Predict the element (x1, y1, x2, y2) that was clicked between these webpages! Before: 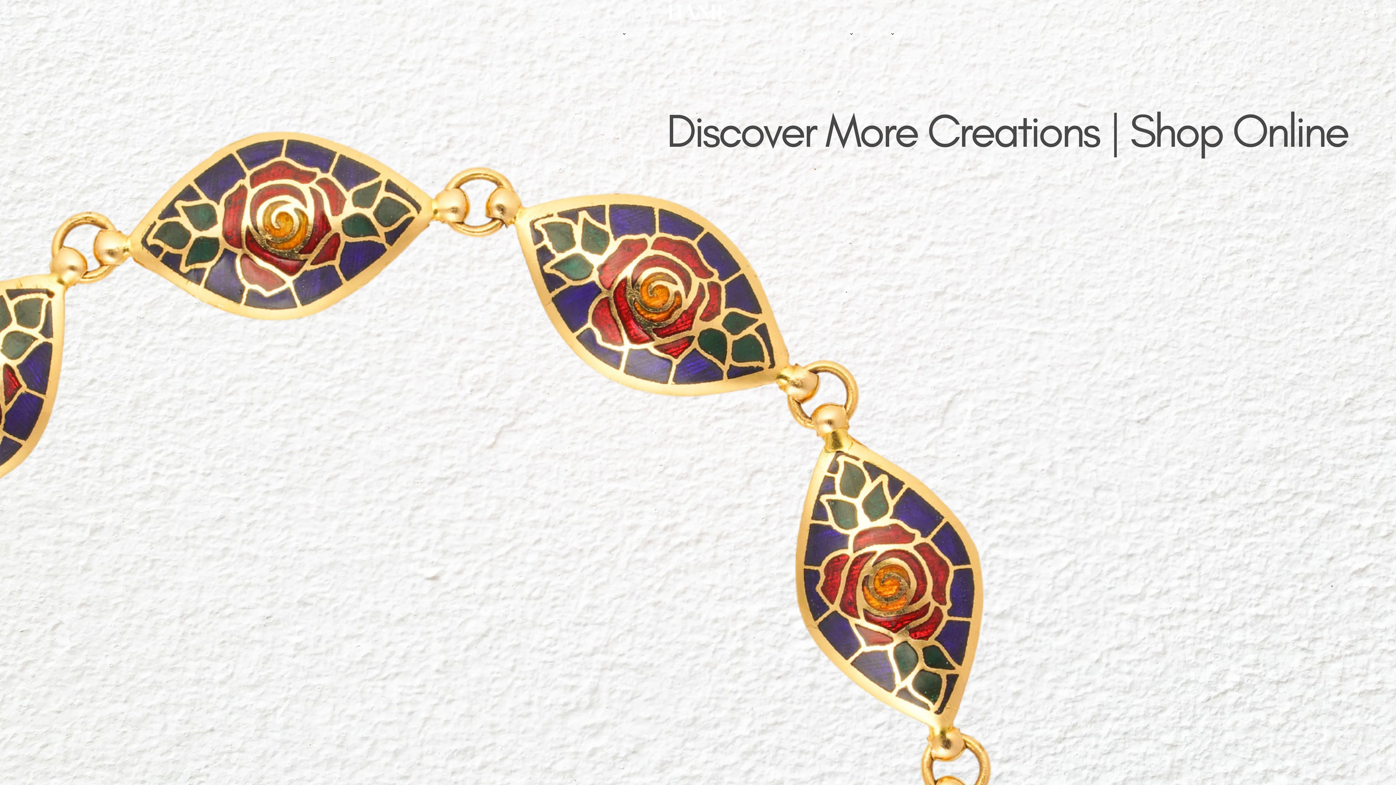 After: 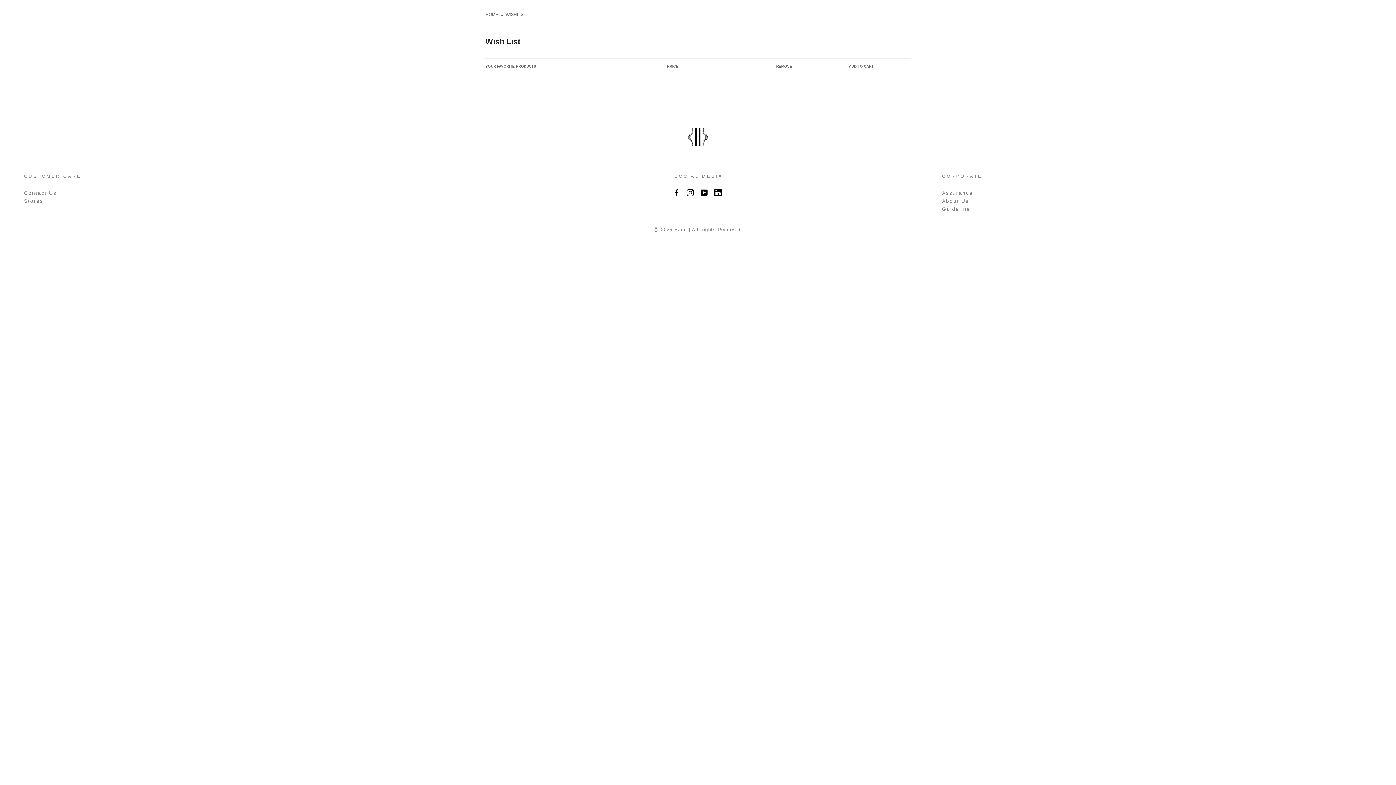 Action: bbox: (1348, 7, 1355, 14)